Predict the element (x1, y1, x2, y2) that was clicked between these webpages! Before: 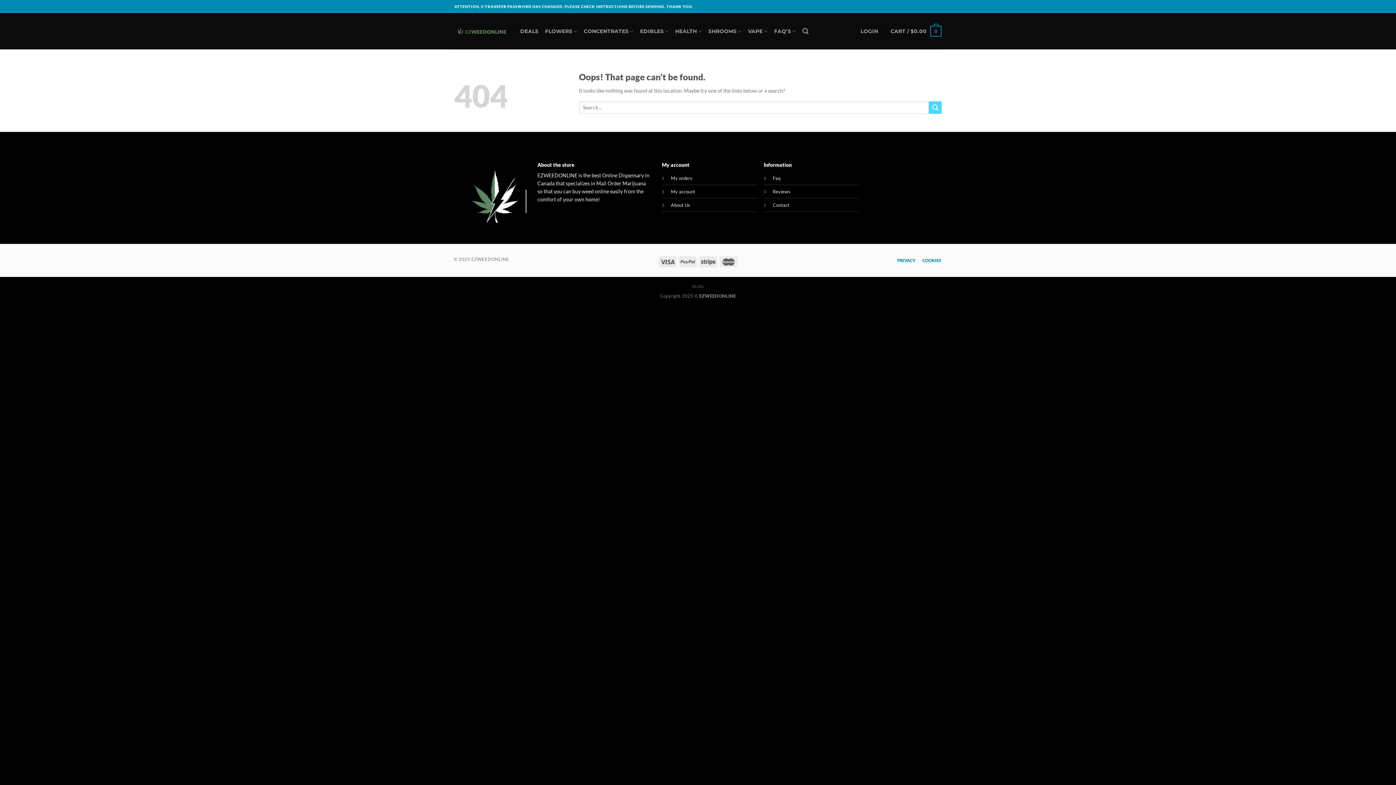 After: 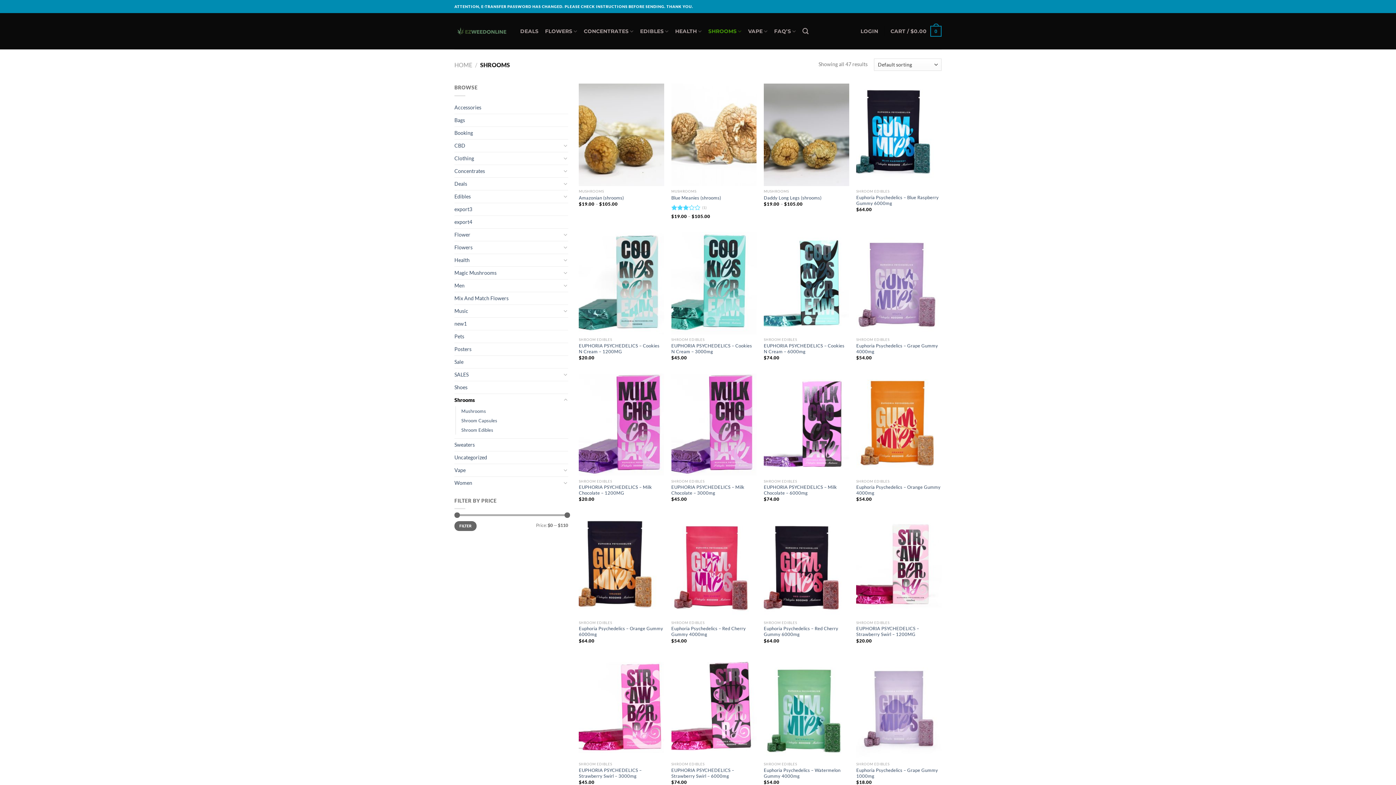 Action: label: SHROOMS bbox: (708, 23, 741, 38)